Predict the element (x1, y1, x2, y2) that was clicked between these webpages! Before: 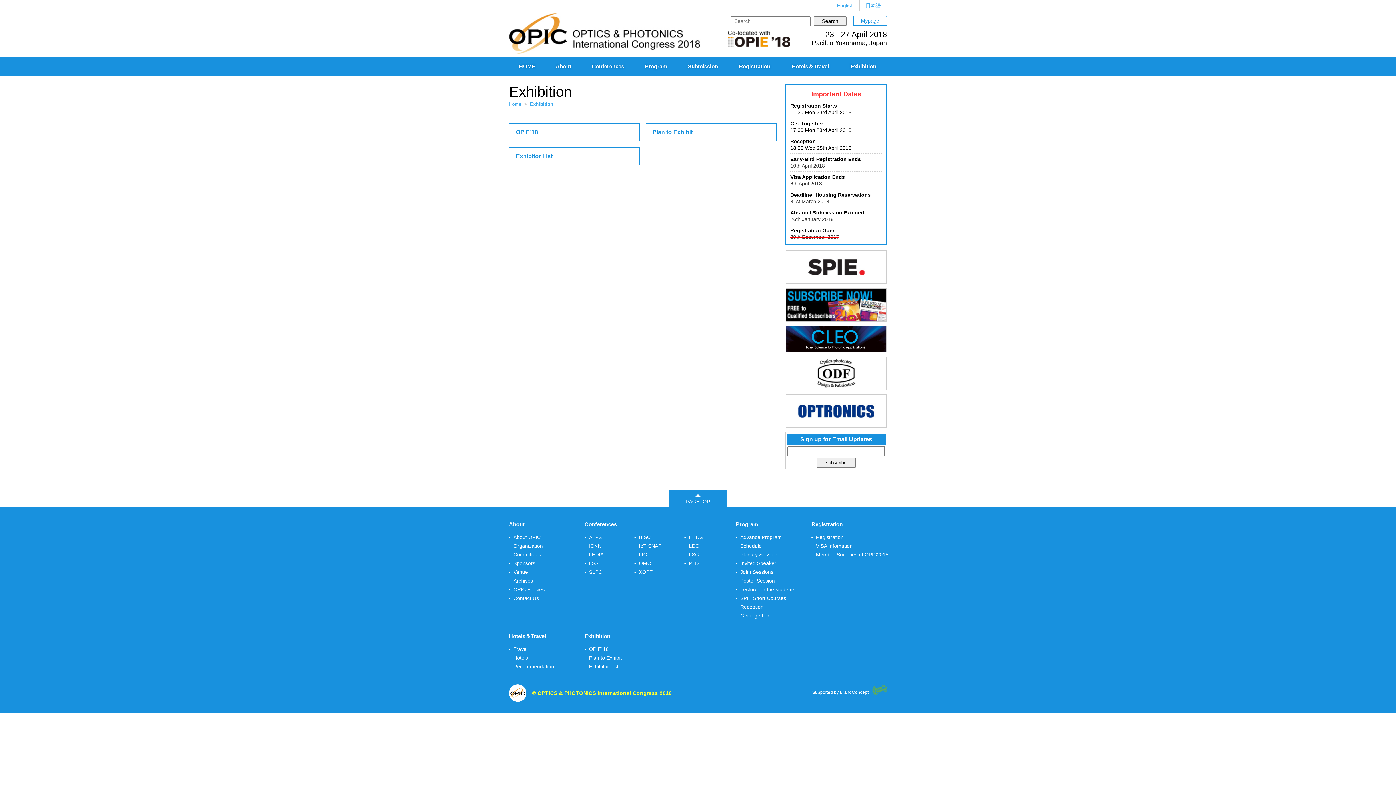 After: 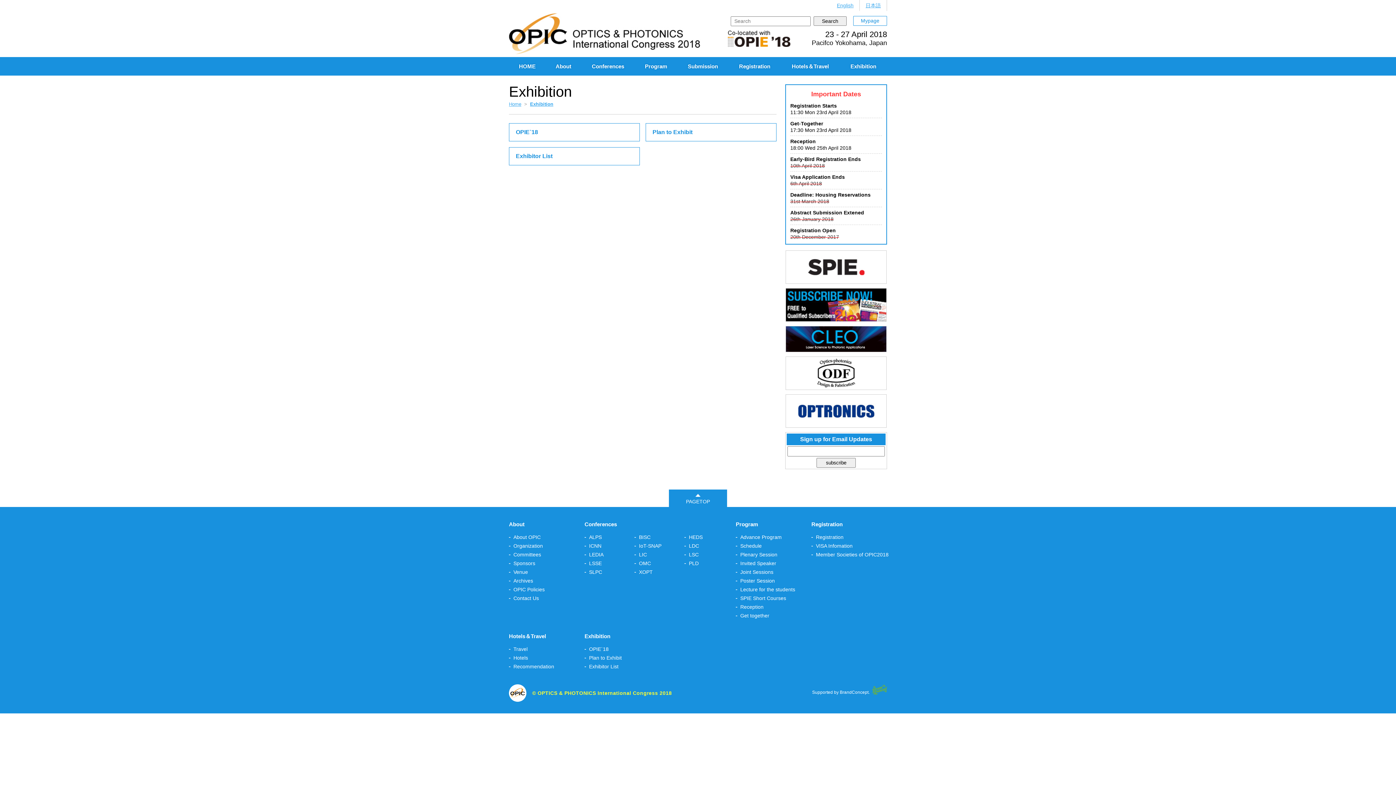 Action: label: Exhibition bbox: (584, 633, 610, 639)